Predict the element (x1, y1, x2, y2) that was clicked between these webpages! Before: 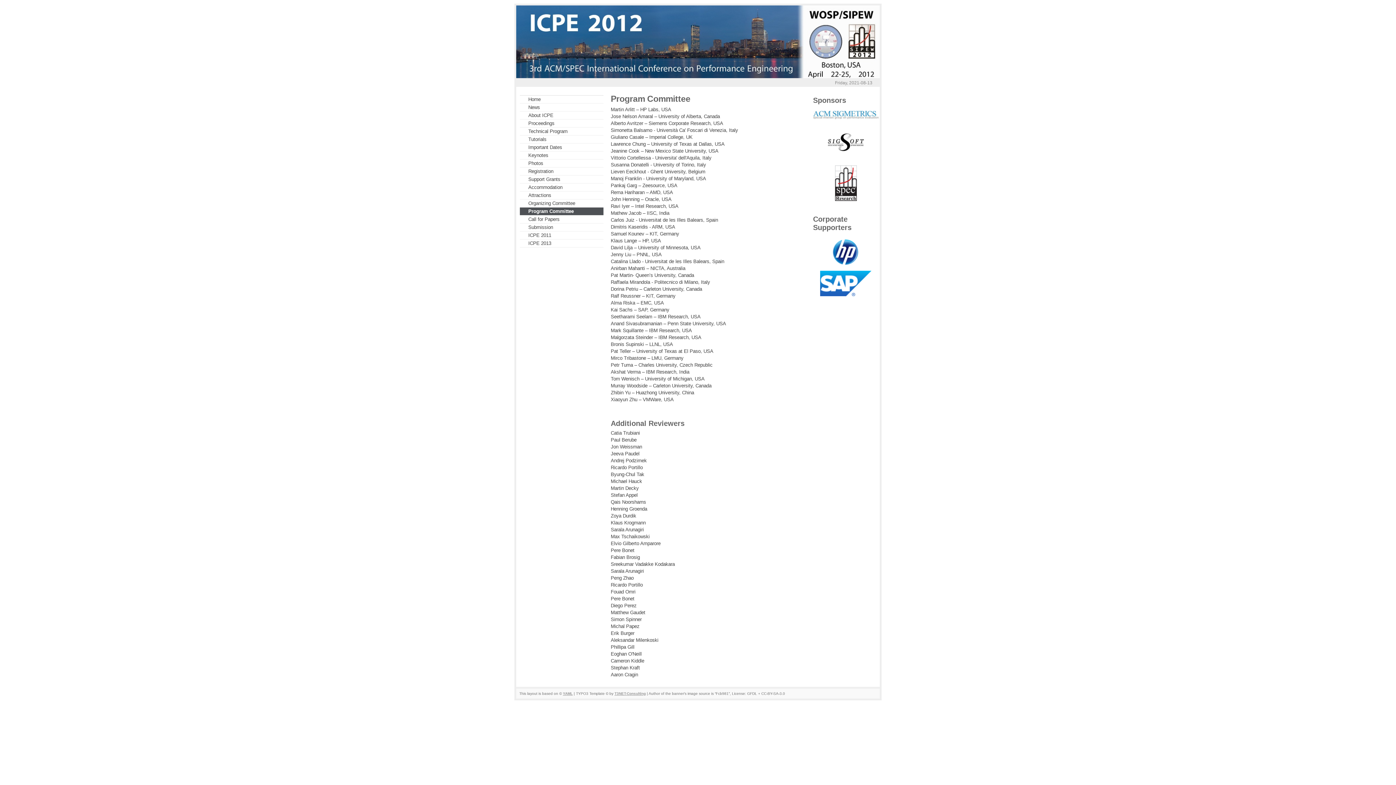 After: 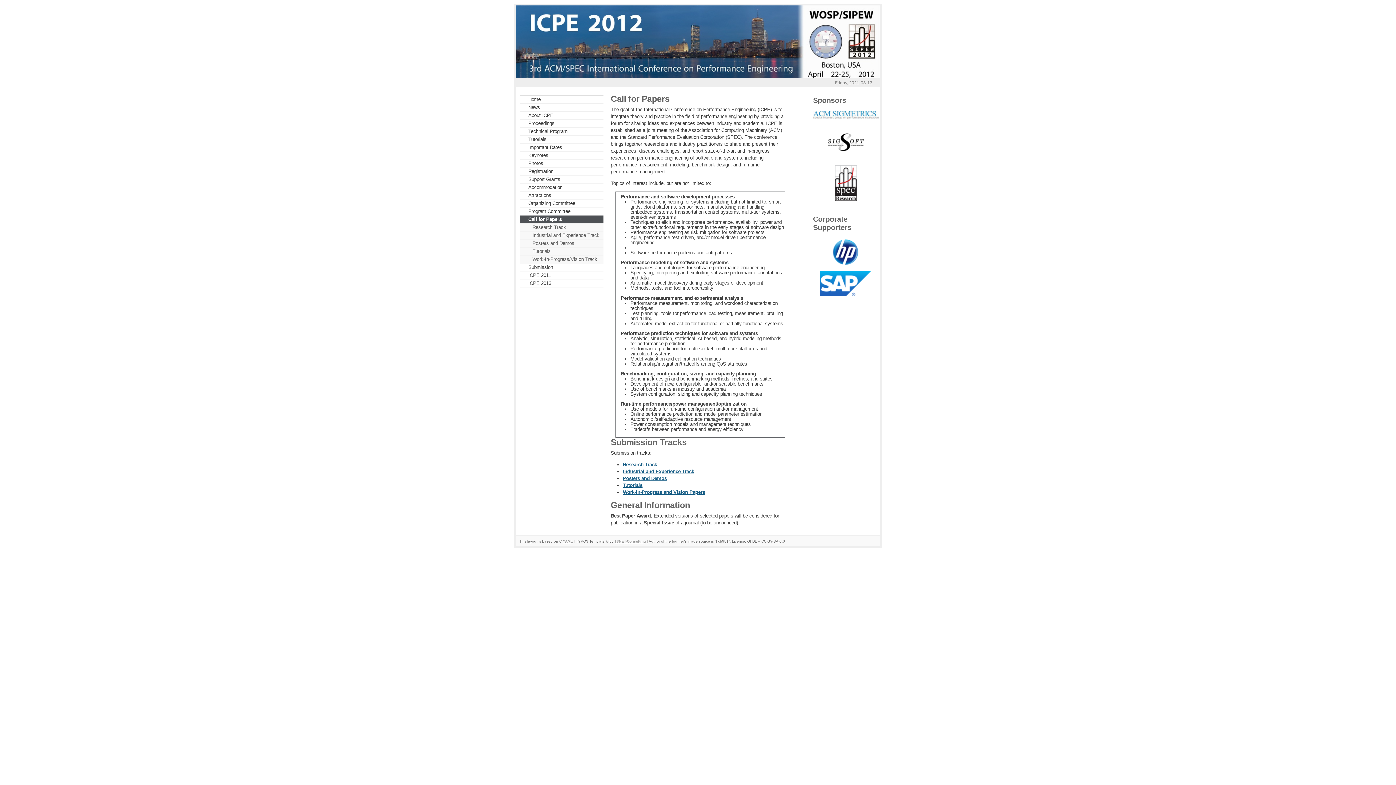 Action: label: Call for Papers bbox: (520, 215, 603, 223)